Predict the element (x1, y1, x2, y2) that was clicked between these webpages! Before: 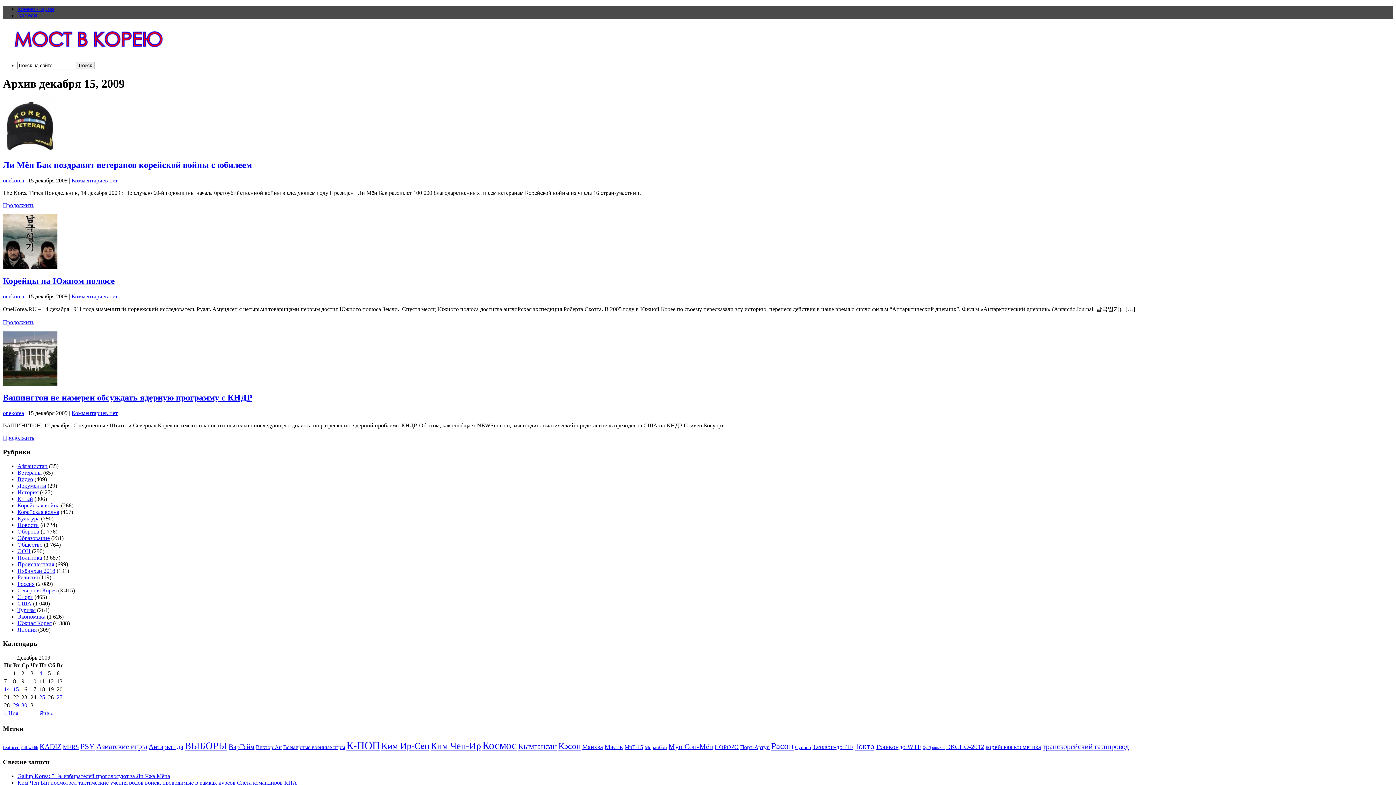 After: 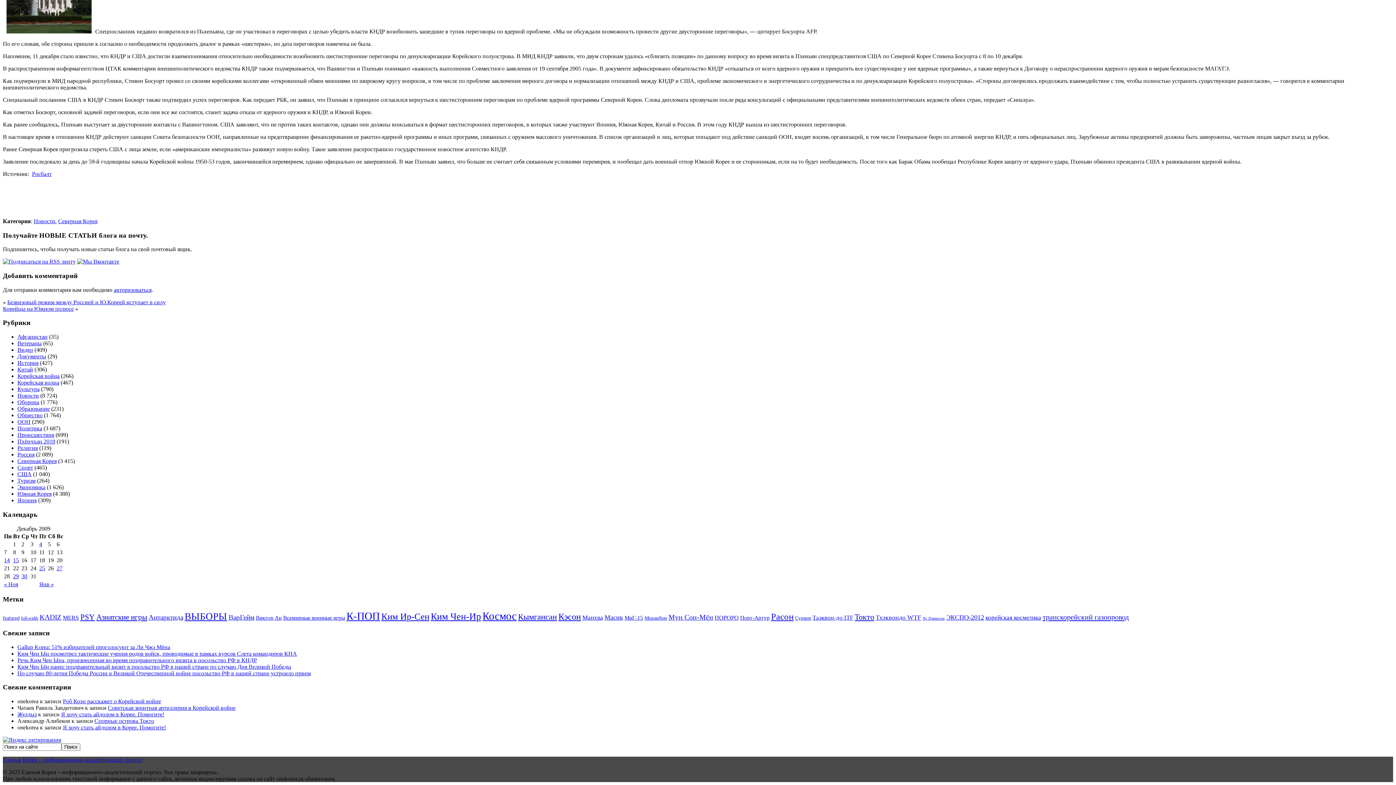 Action: bbox: (71, 410, 117, 416) label: Комментариев нет